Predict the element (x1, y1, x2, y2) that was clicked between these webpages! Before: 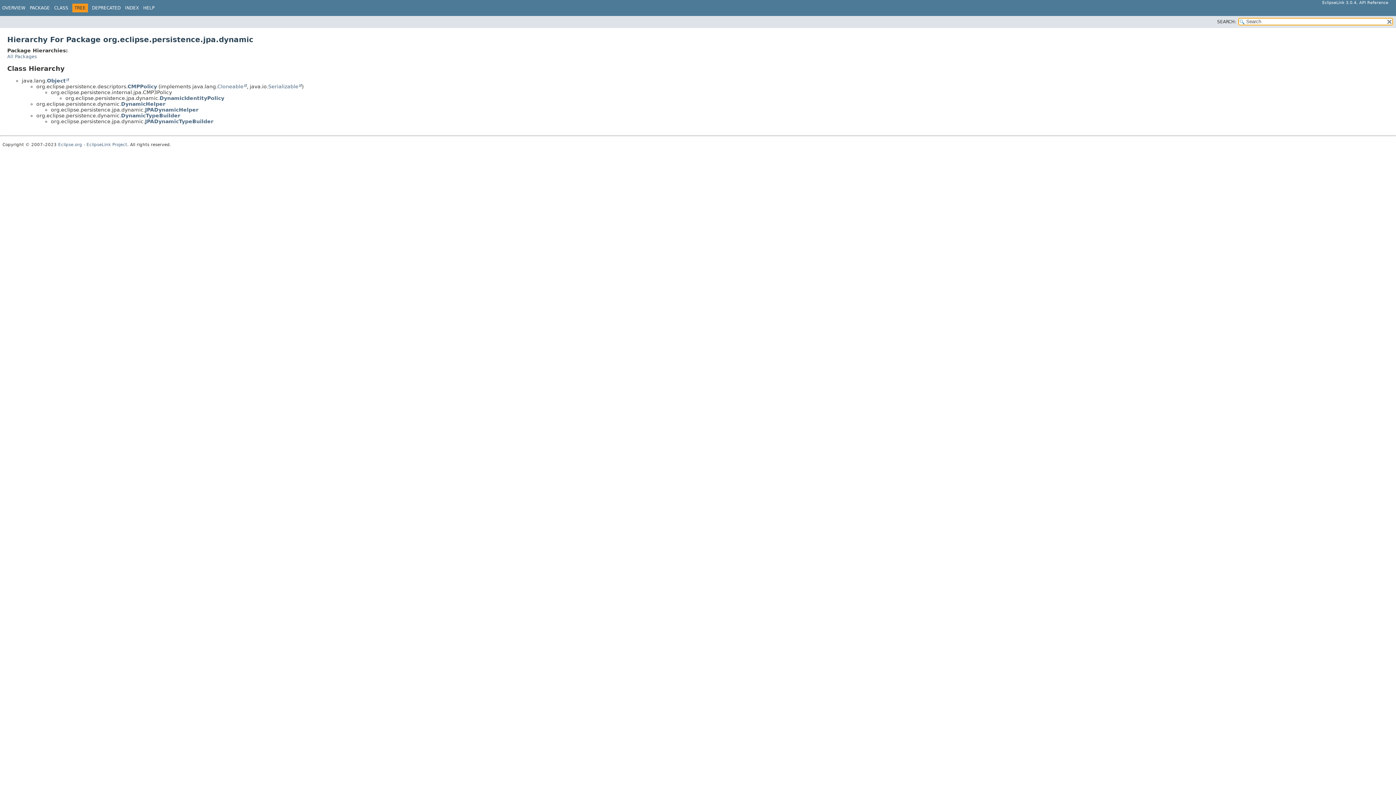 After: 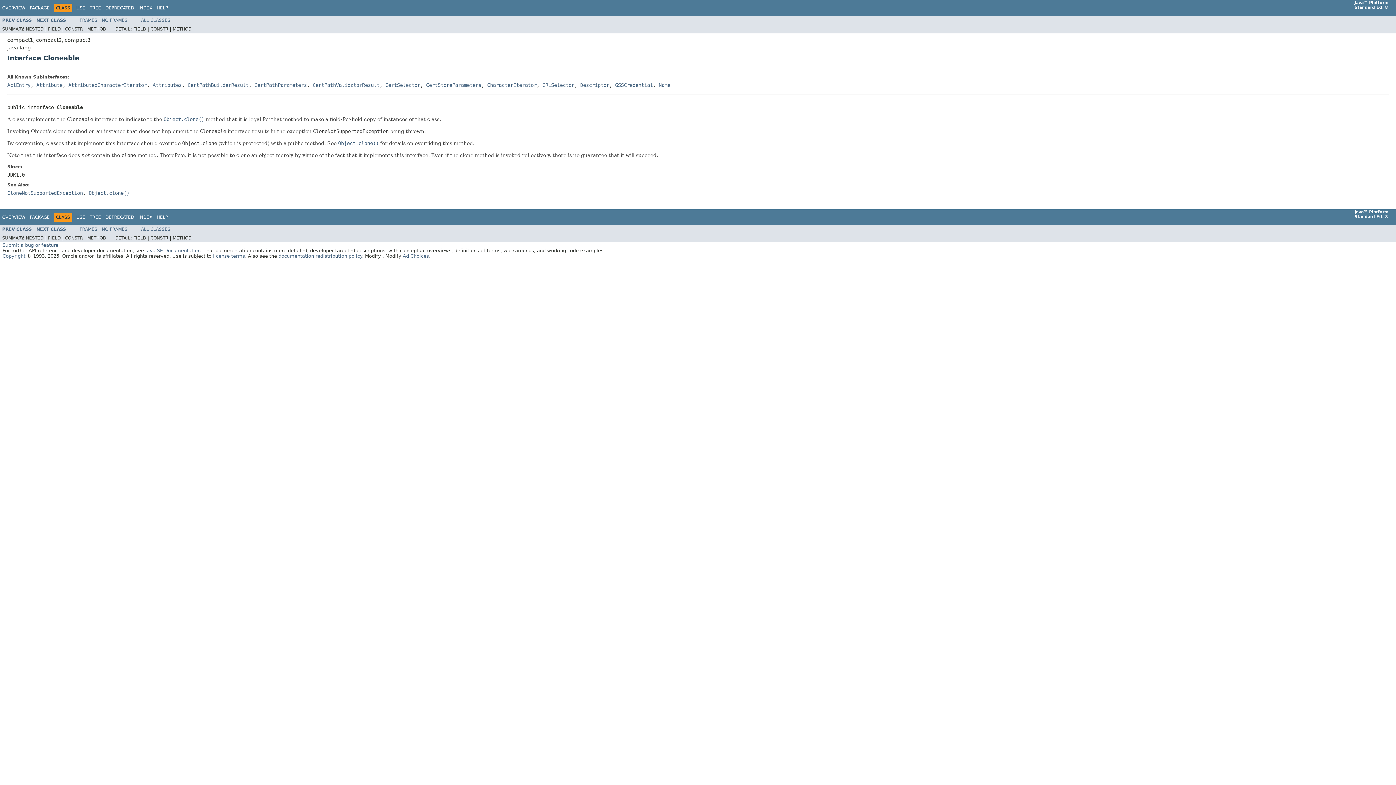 Action: bbox: (217, 83, 246, 89) label: Cloneable